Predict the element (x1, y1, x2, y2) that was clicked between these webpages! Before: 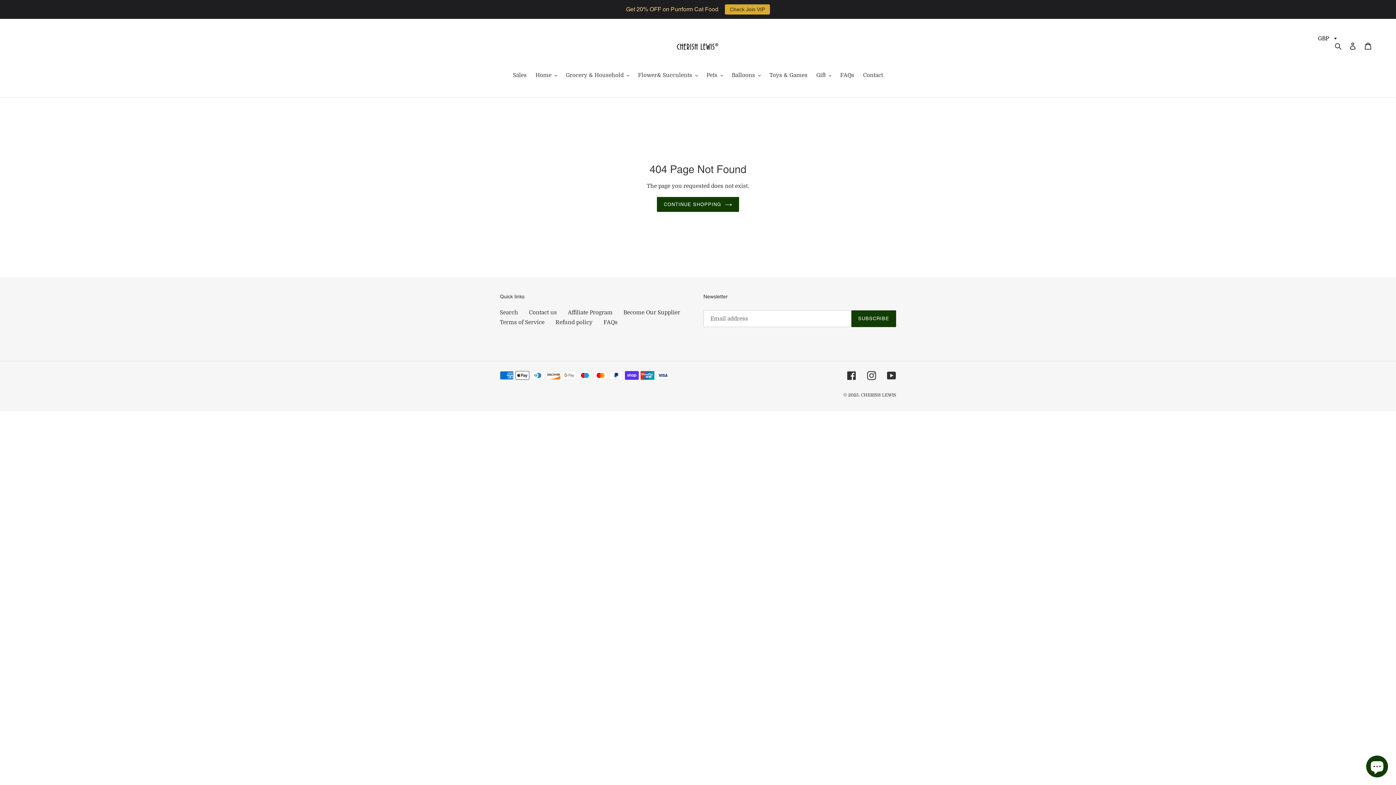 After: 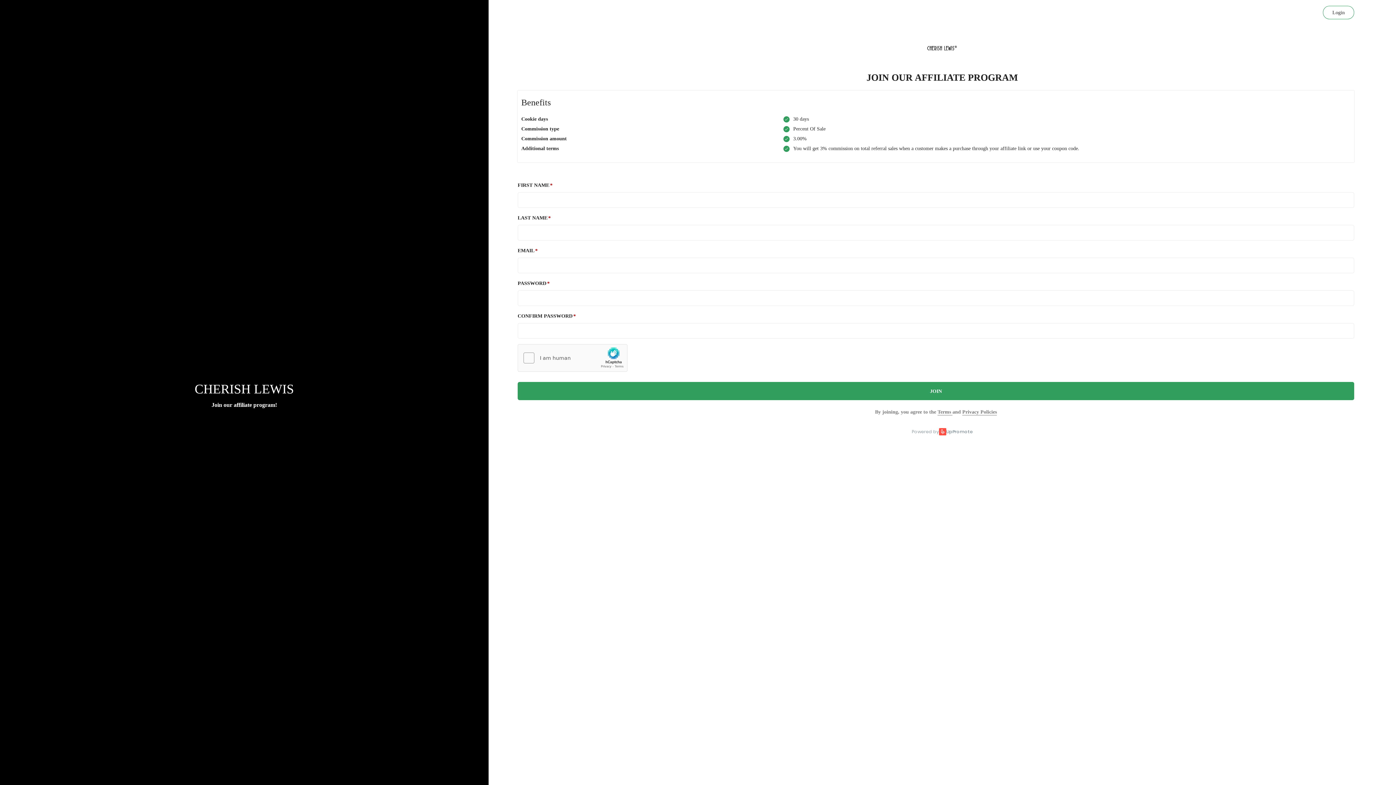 Action: bbox: (568, 309, 612, 315) label: Affiliate Program